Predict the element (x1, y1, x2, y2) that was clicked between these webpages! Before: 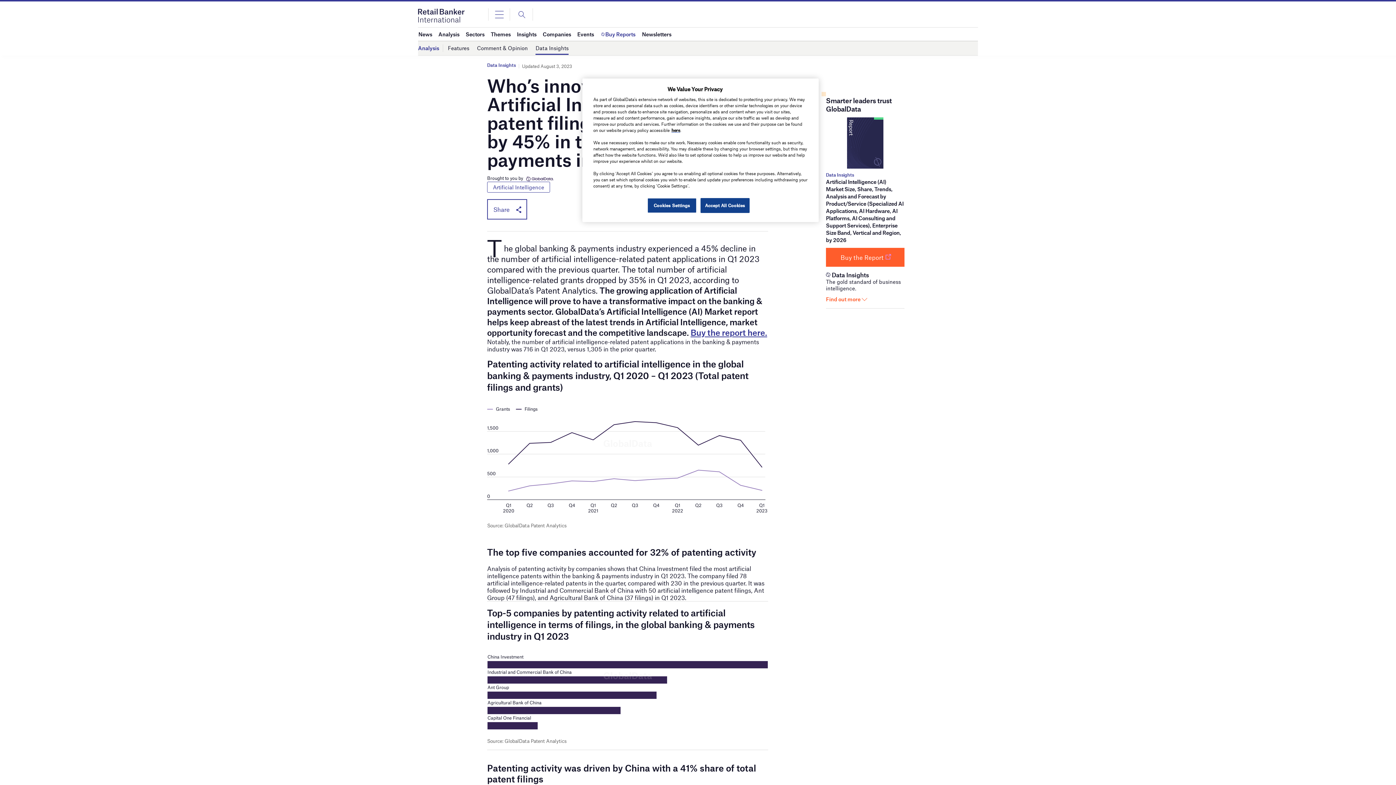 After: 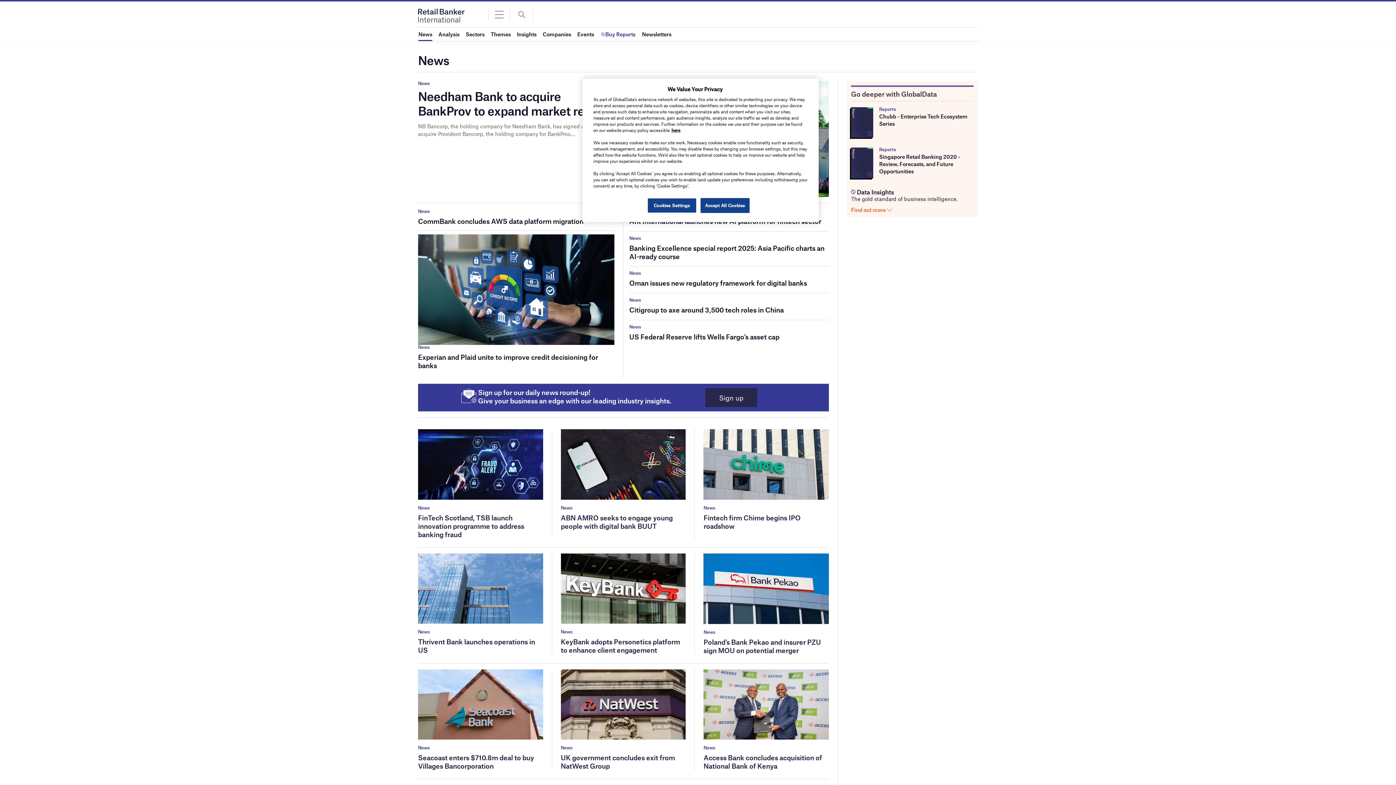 Action: bbox: (418, 27, 432, 40) label: News